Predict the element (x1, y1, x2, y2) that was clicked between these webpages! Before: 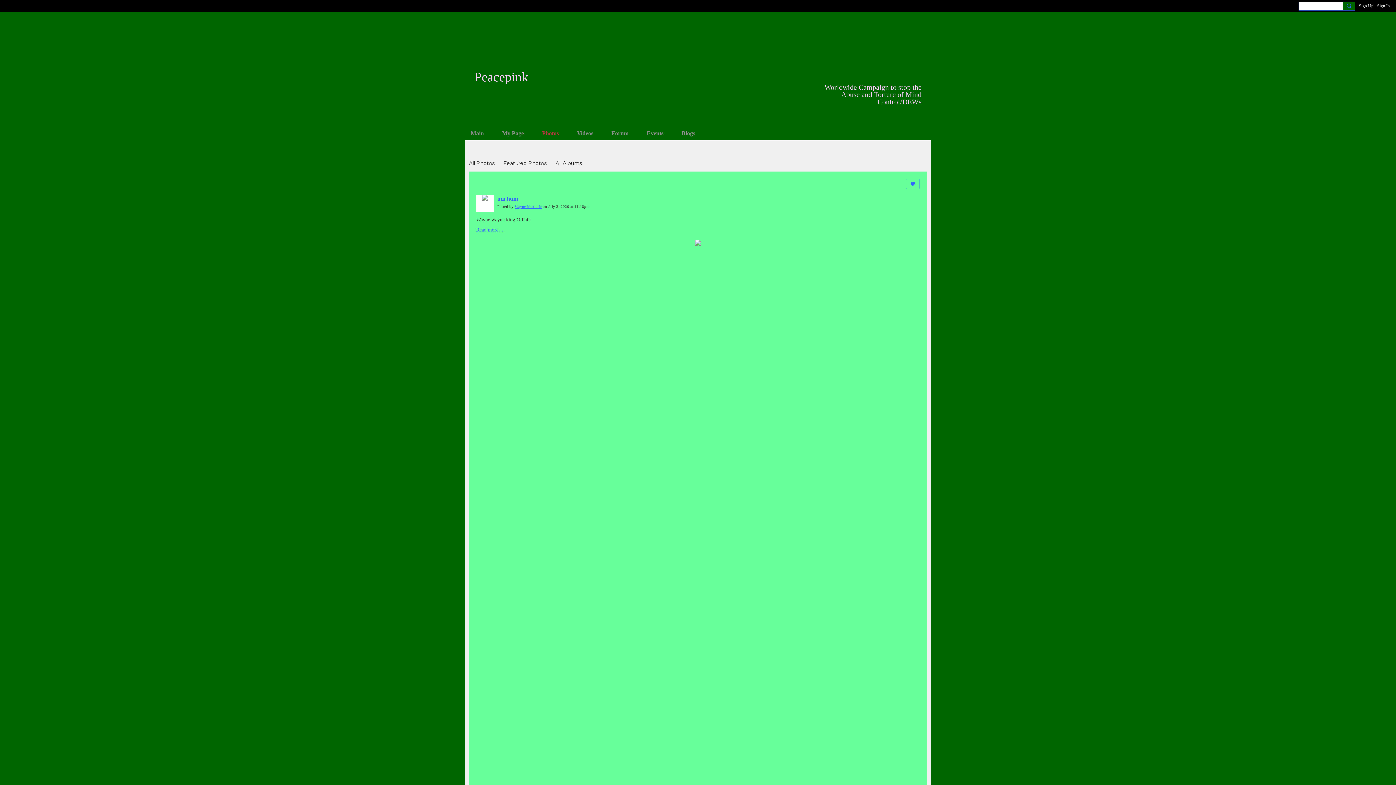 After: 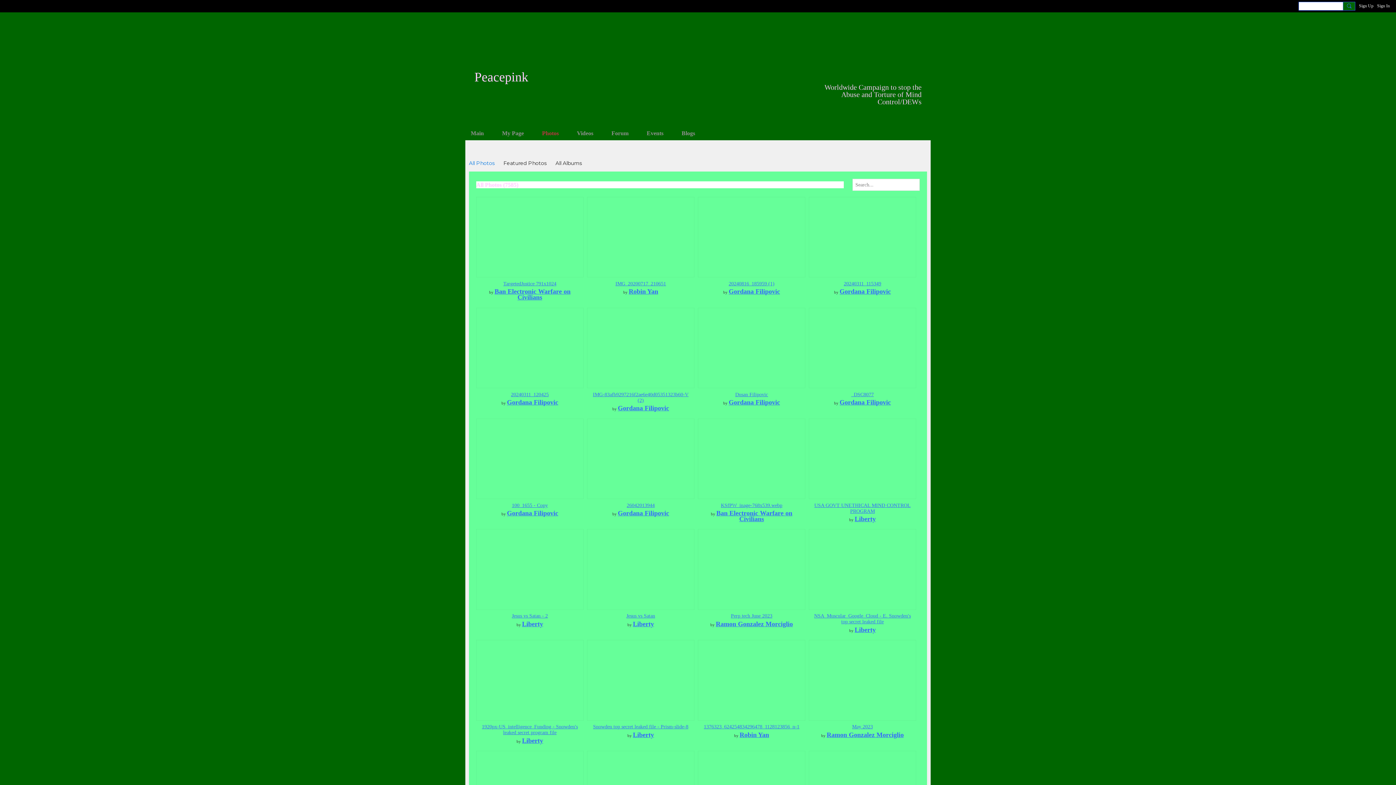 Action: label: All Photos bbox: (469, 158, 494, 168)